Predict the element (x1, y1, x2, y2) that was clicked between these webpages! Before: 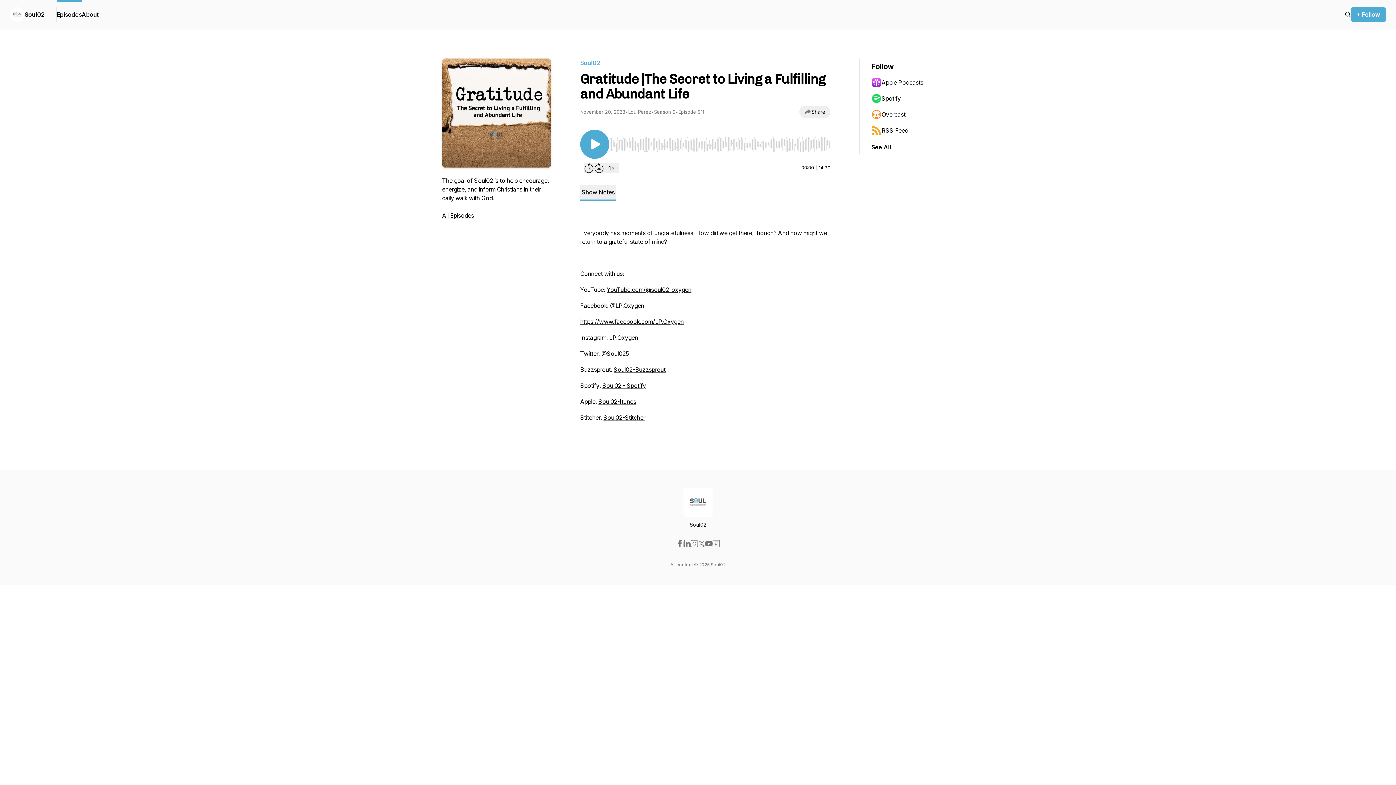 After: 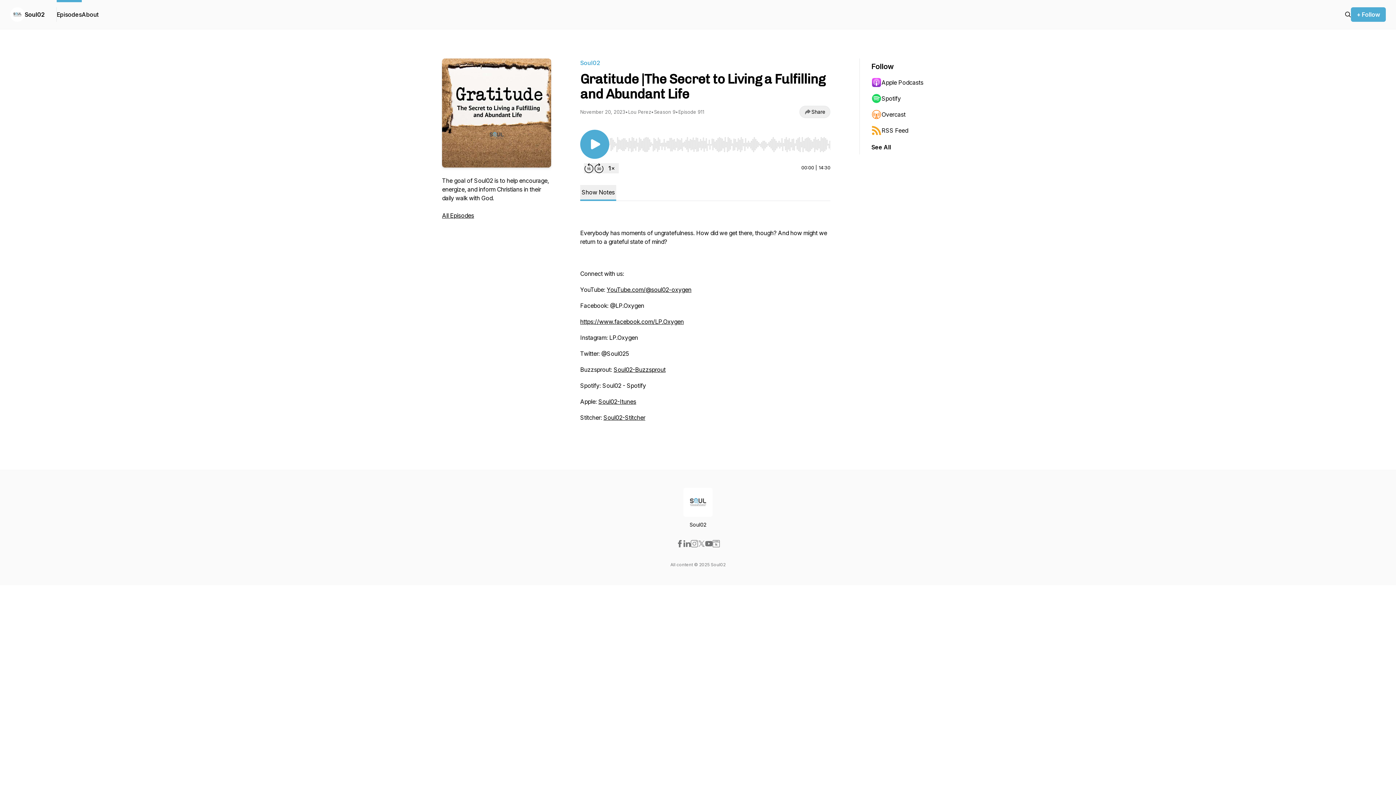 Action: bbox: (602, 382, 646, 389) label: Soul02 - Spotify